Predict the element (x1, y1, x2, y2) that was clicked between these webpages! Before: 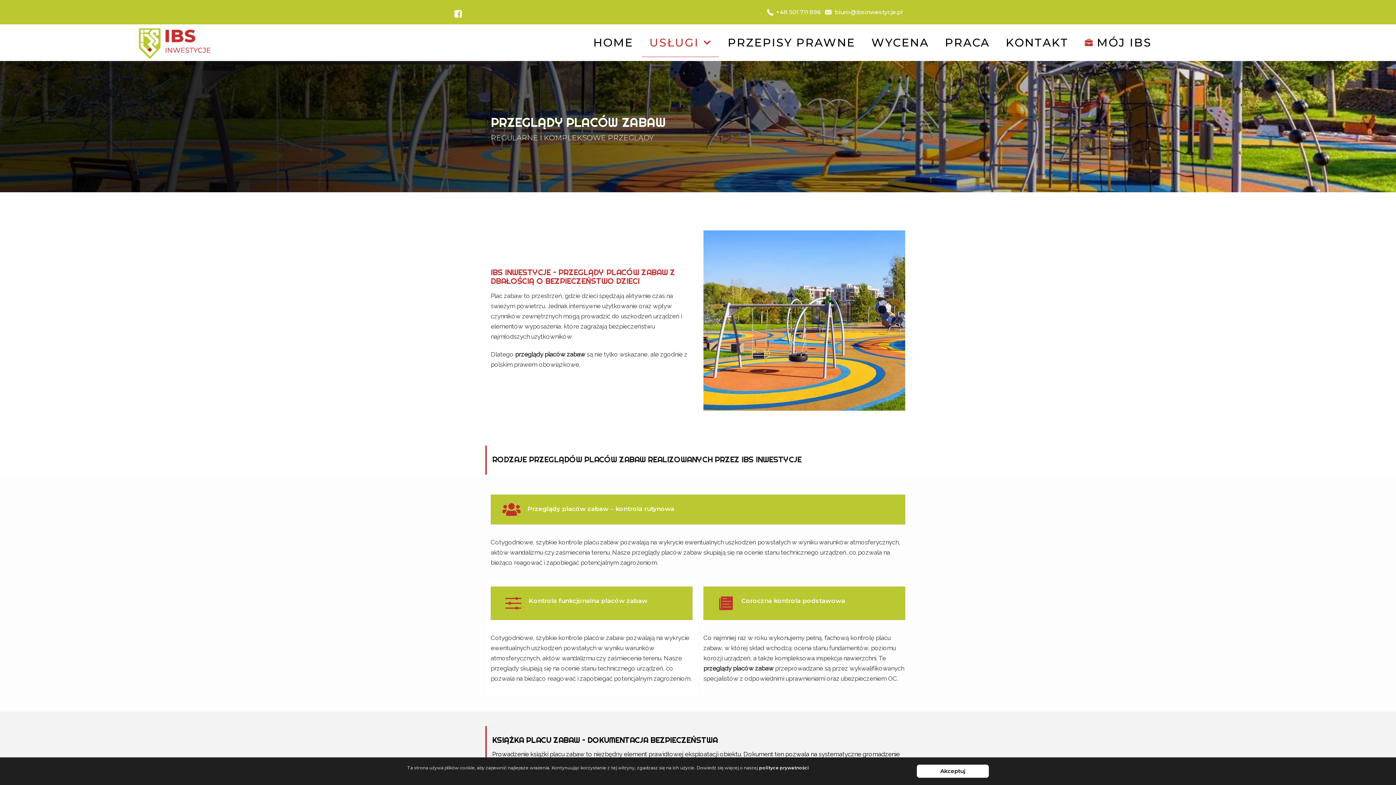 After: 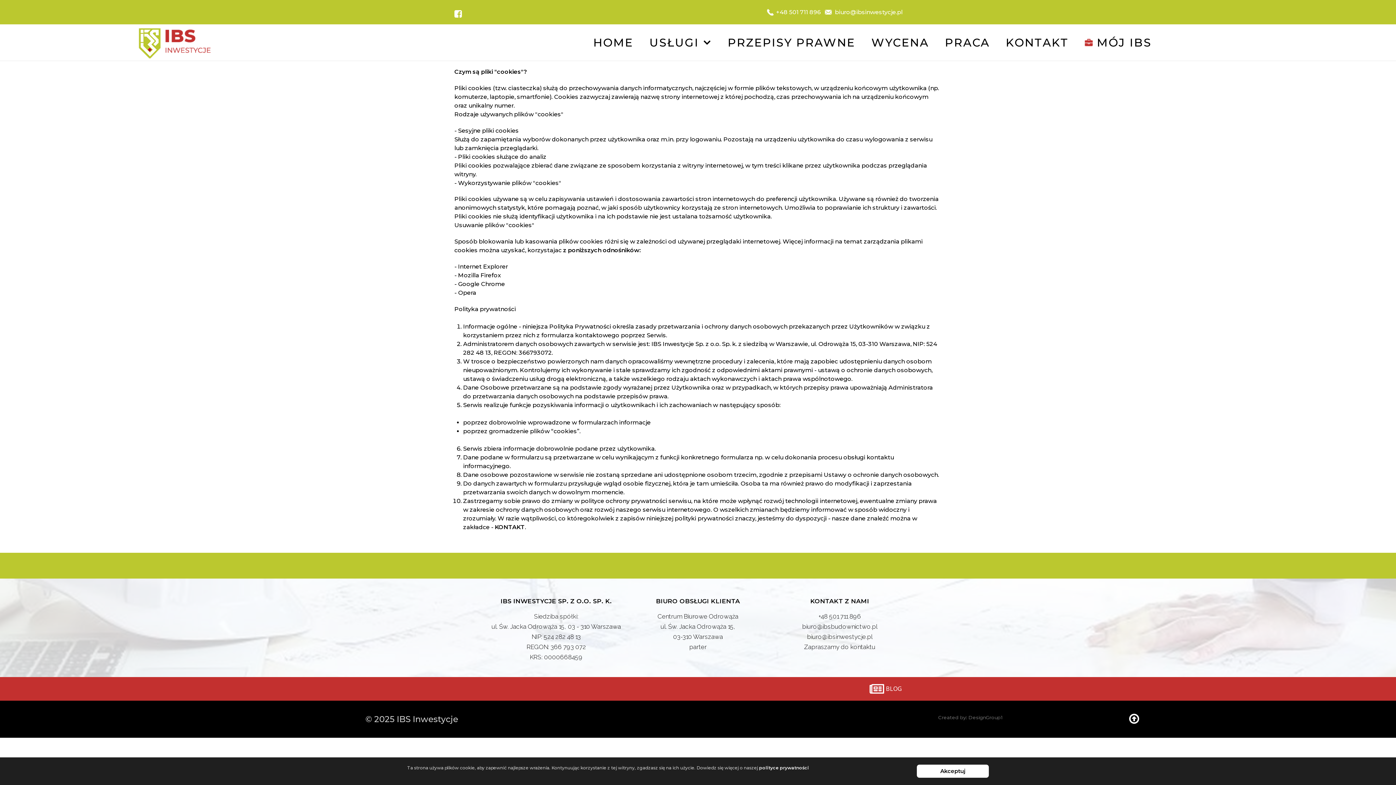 Action: bbox: (759, 765, 809, 770) label: polityce prywatności